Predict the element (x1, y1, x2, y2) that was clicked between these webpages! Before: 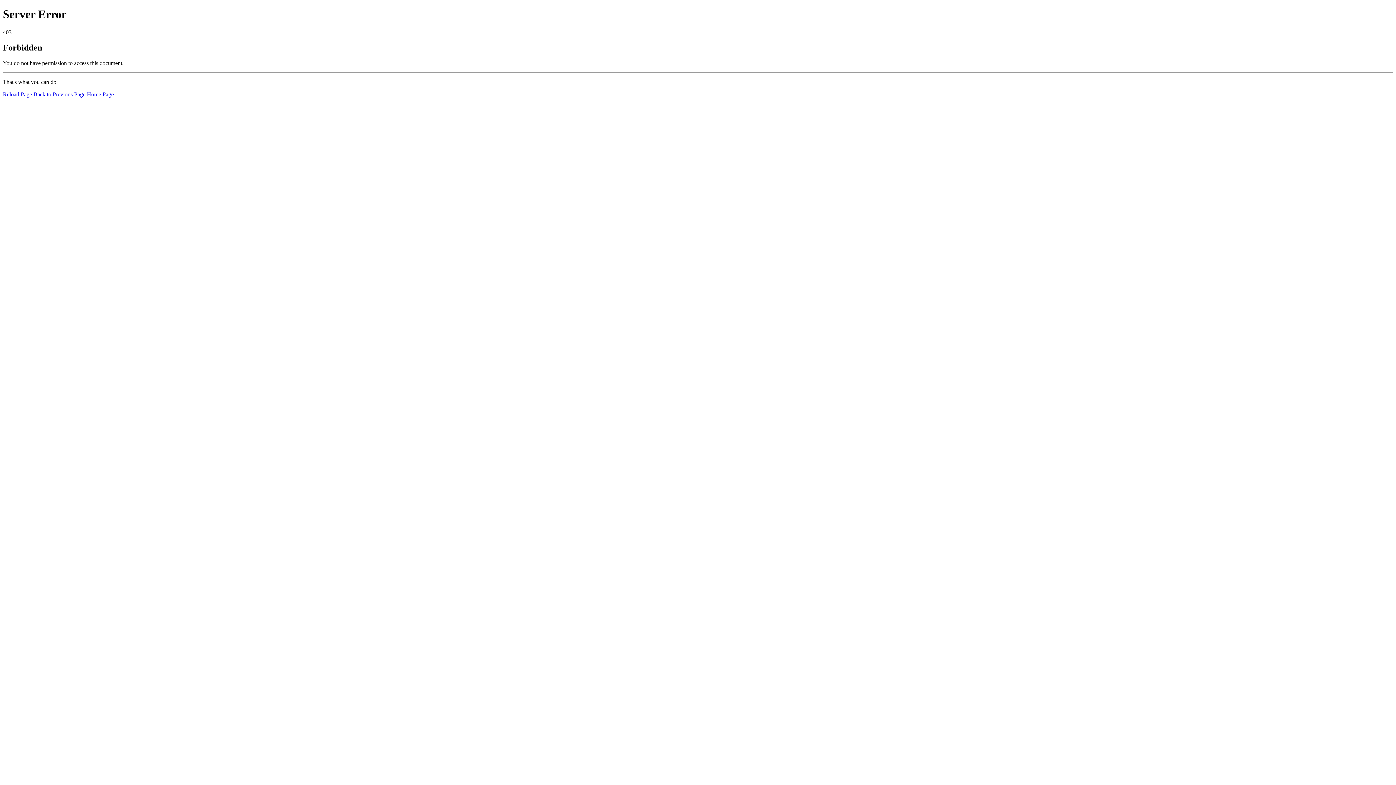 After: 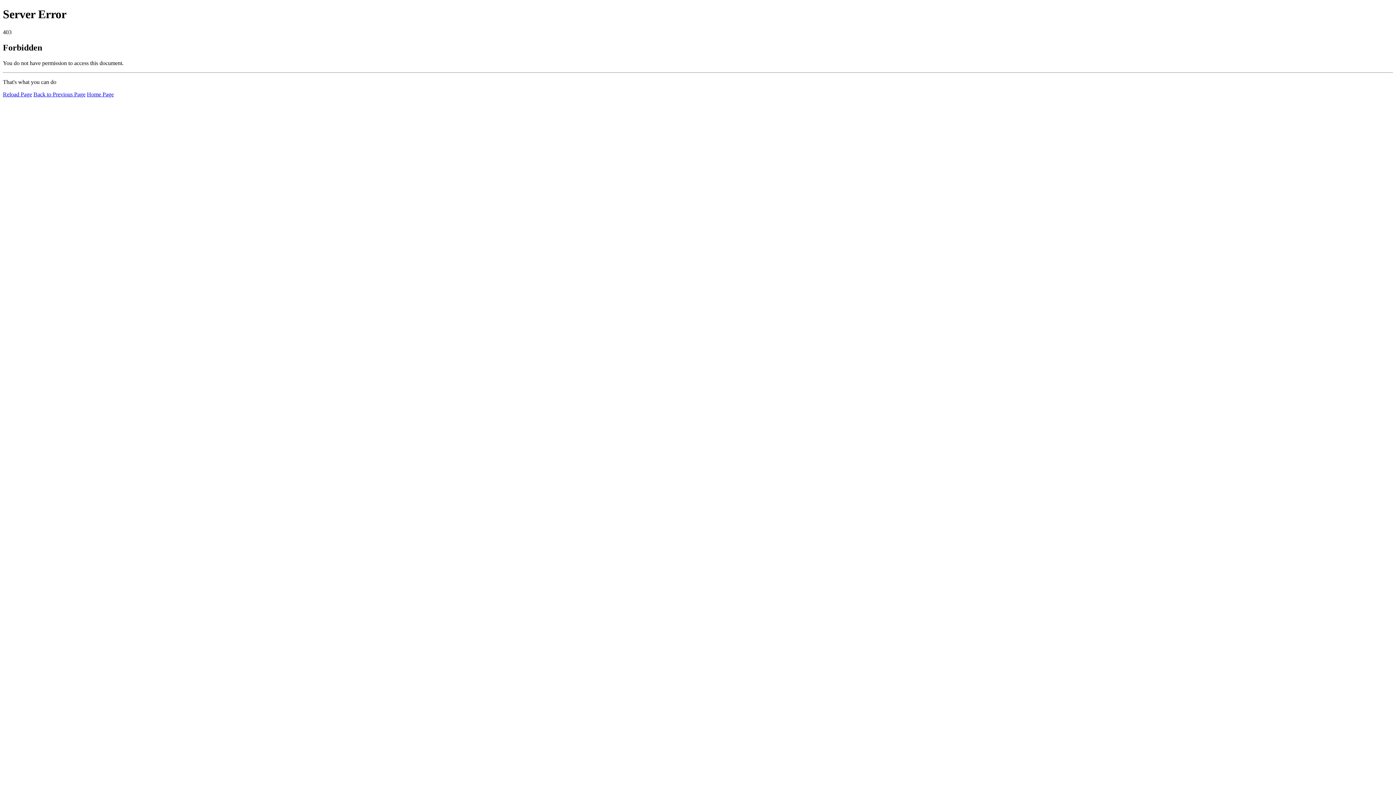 Action: bbox: (2, 91, 32, 97) label: Reload Page